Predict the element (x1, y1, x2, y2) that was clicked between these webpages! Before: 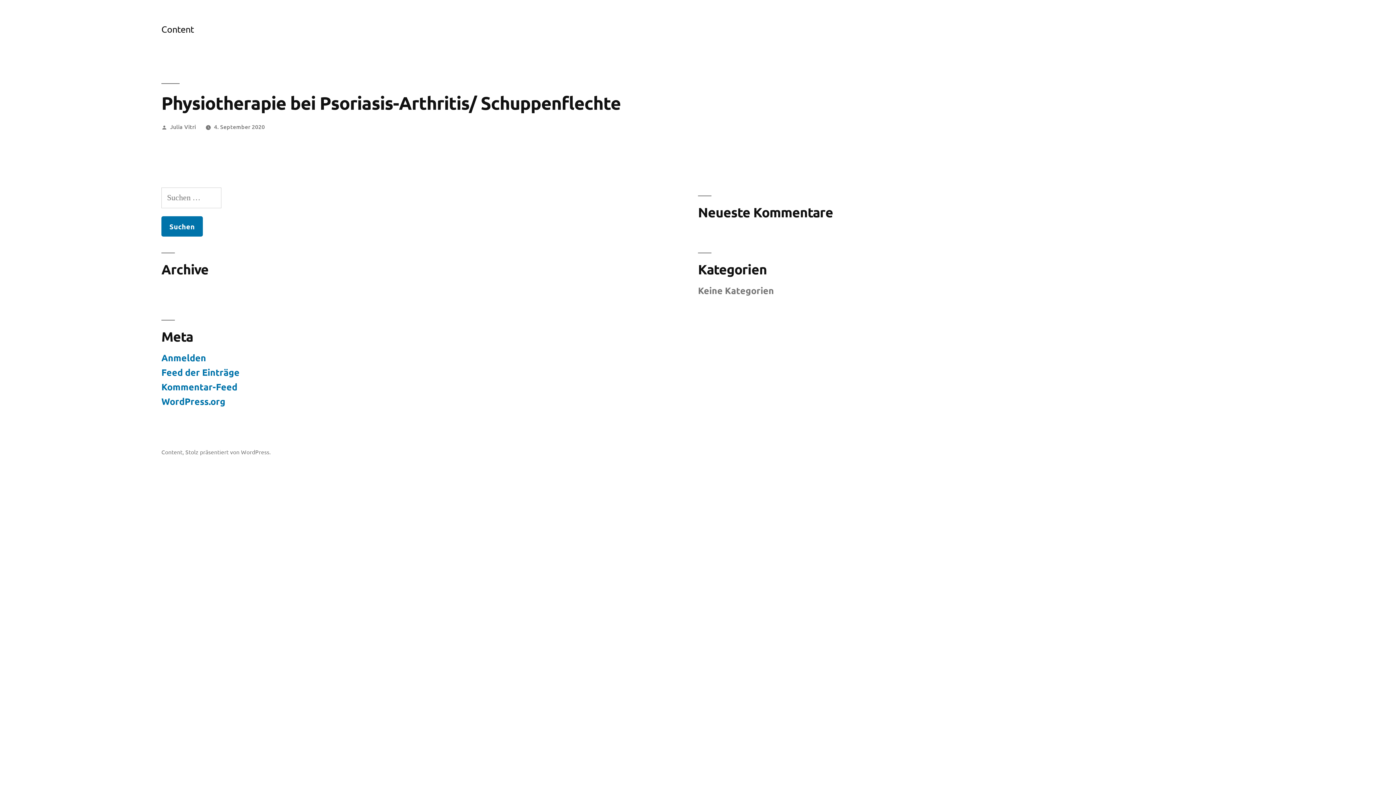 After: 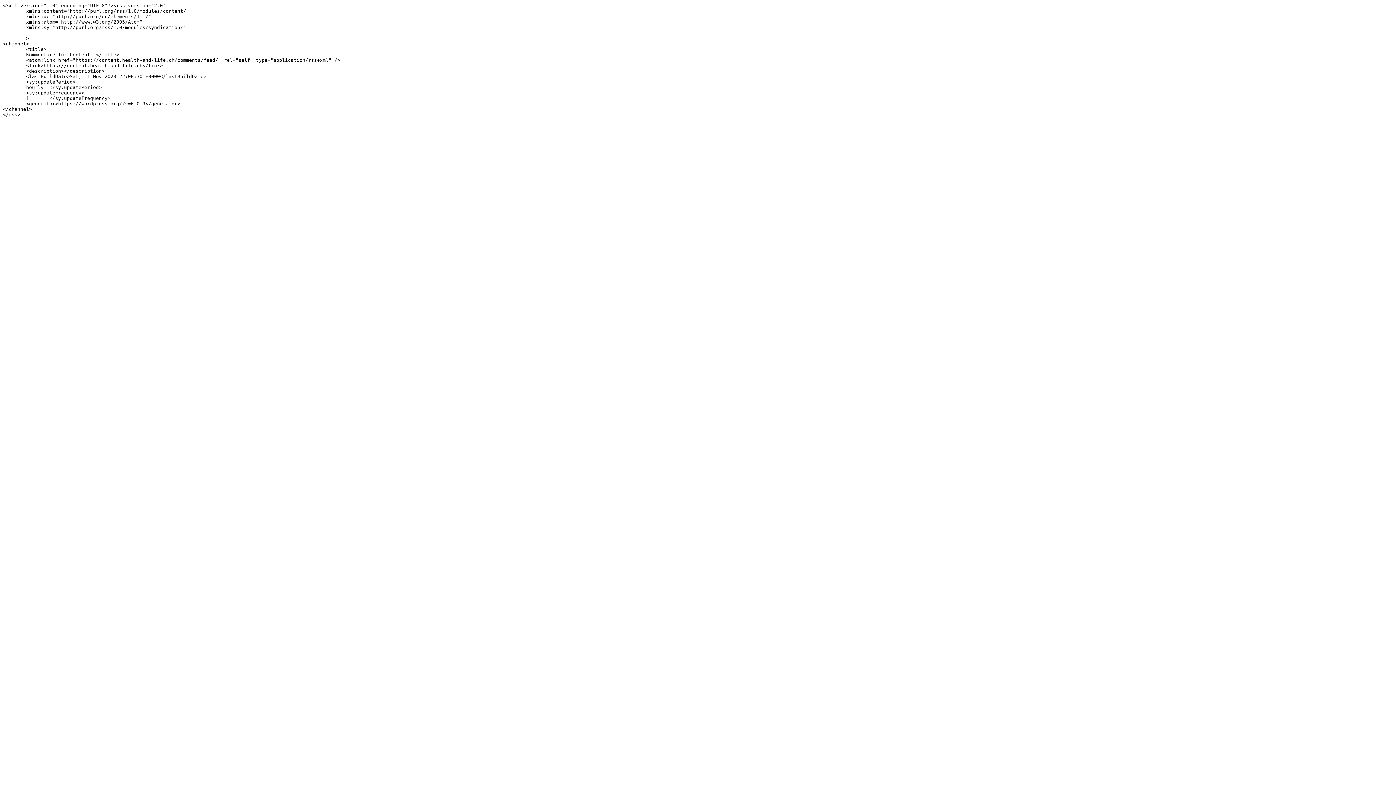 Action: label: Kommentar-Feed bbox: (161, 381, 237, 392)